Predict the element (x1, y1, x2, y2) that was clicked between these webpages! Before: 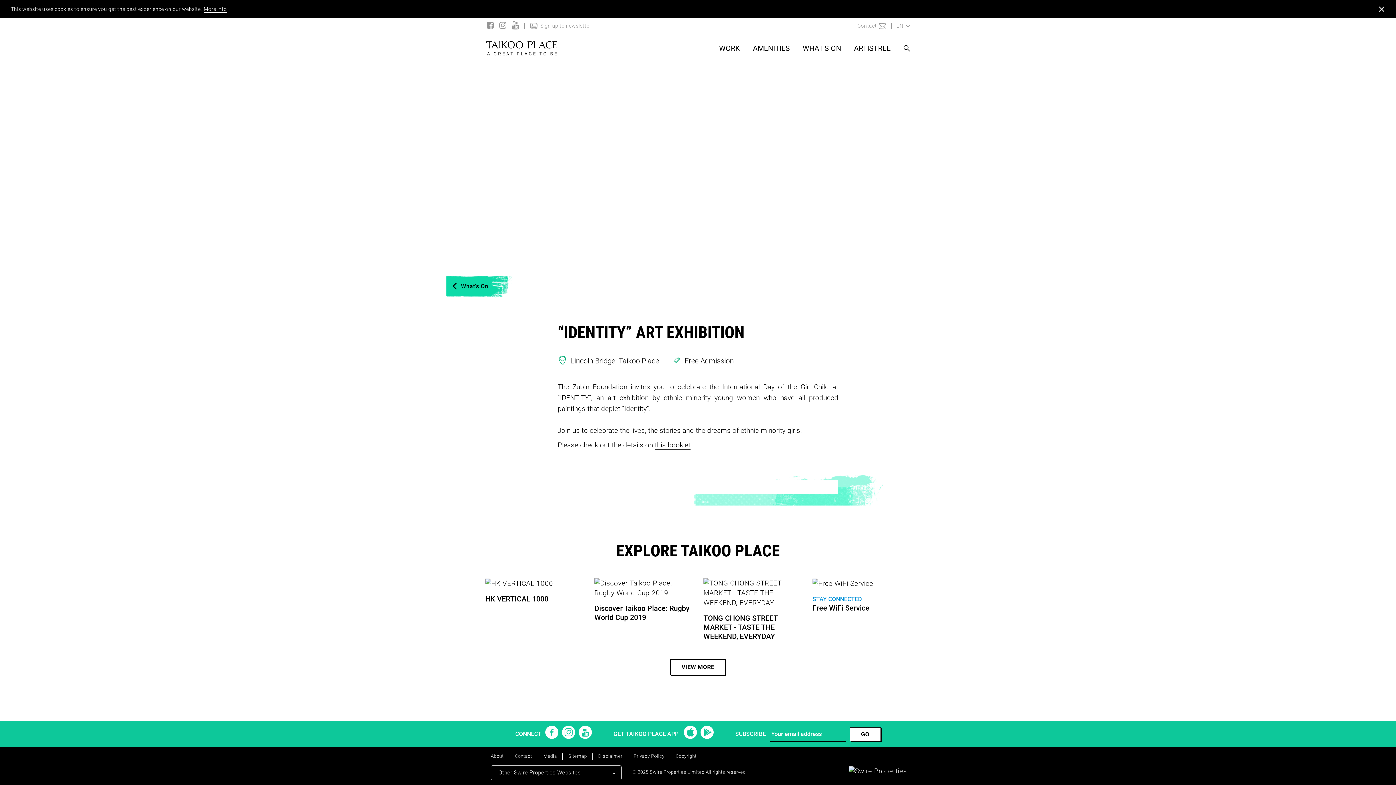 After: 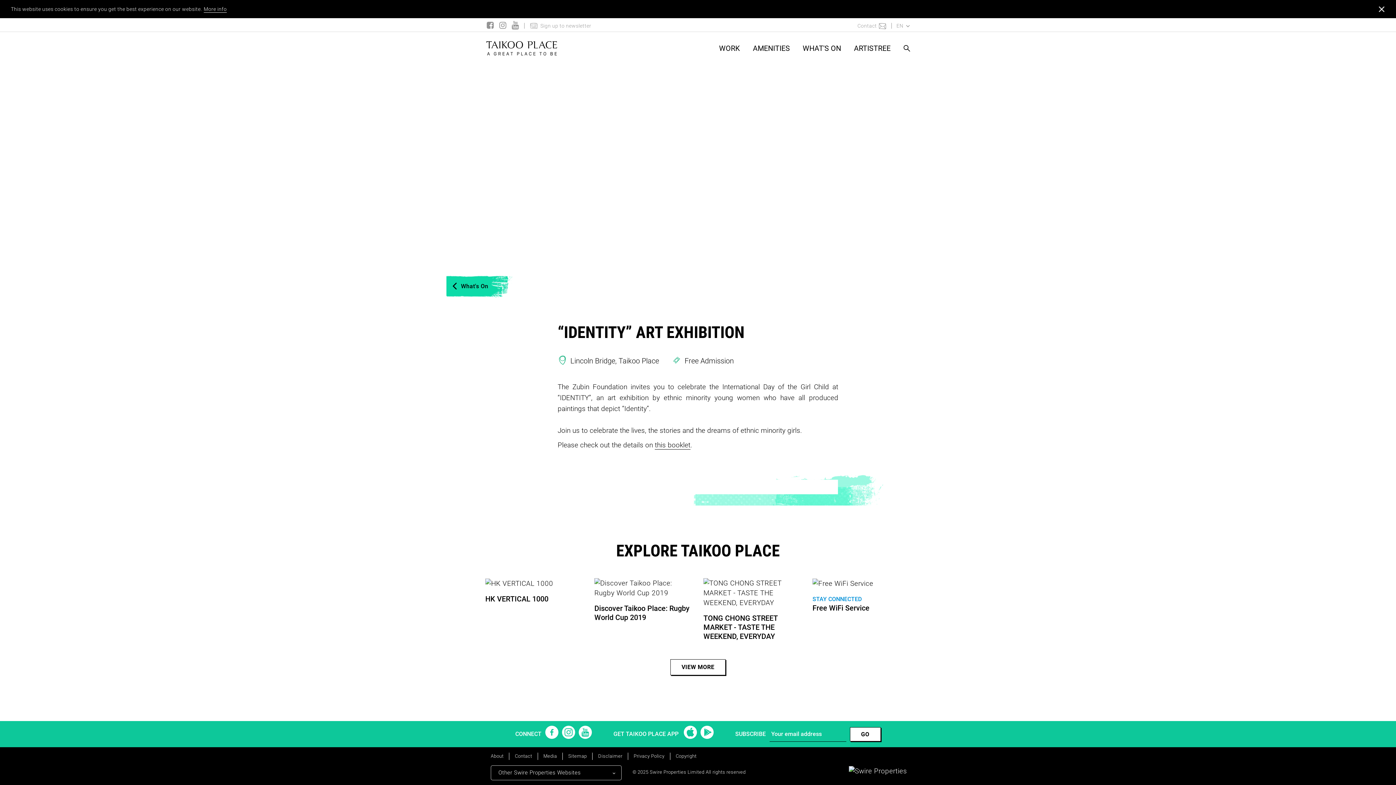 Action: label: Privacy Policy bbox: (628, 753, 670, 760)